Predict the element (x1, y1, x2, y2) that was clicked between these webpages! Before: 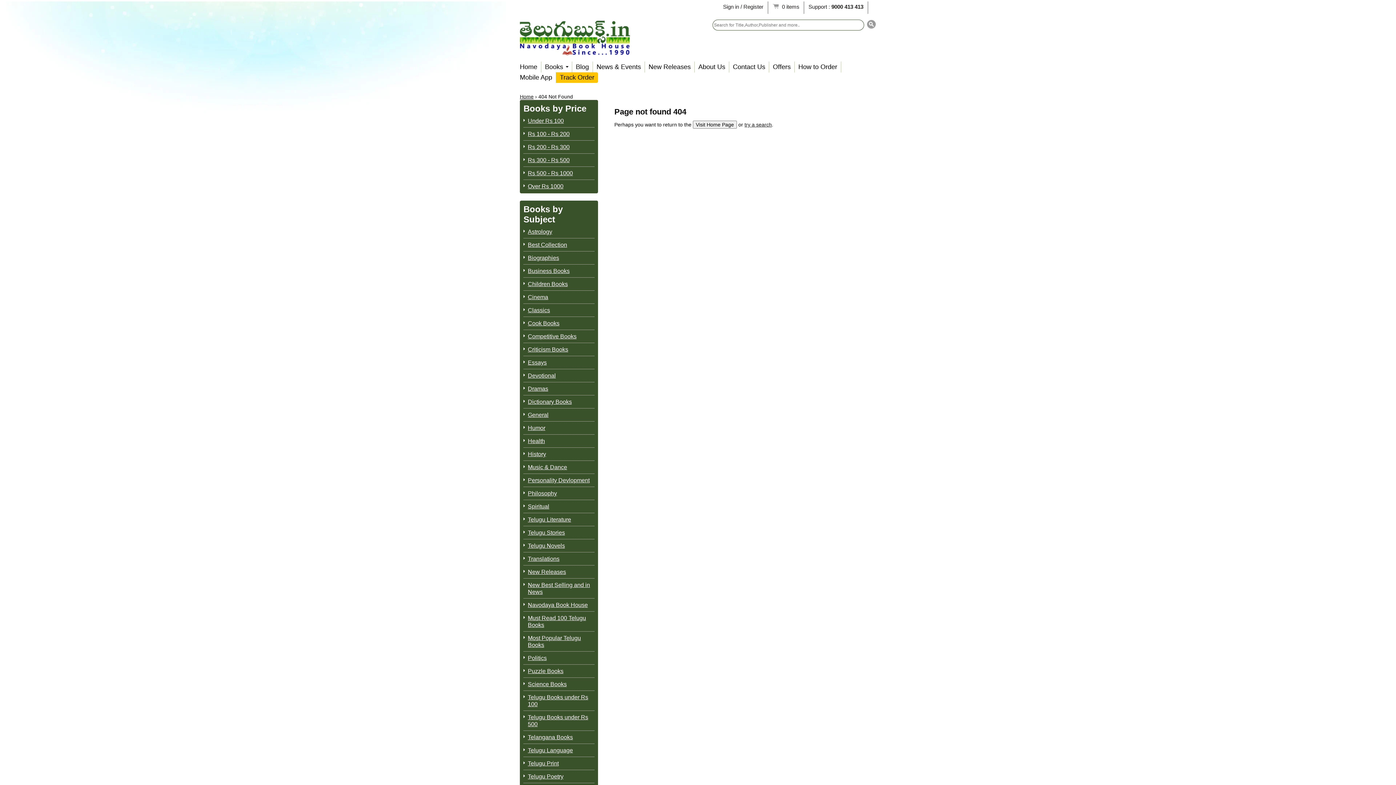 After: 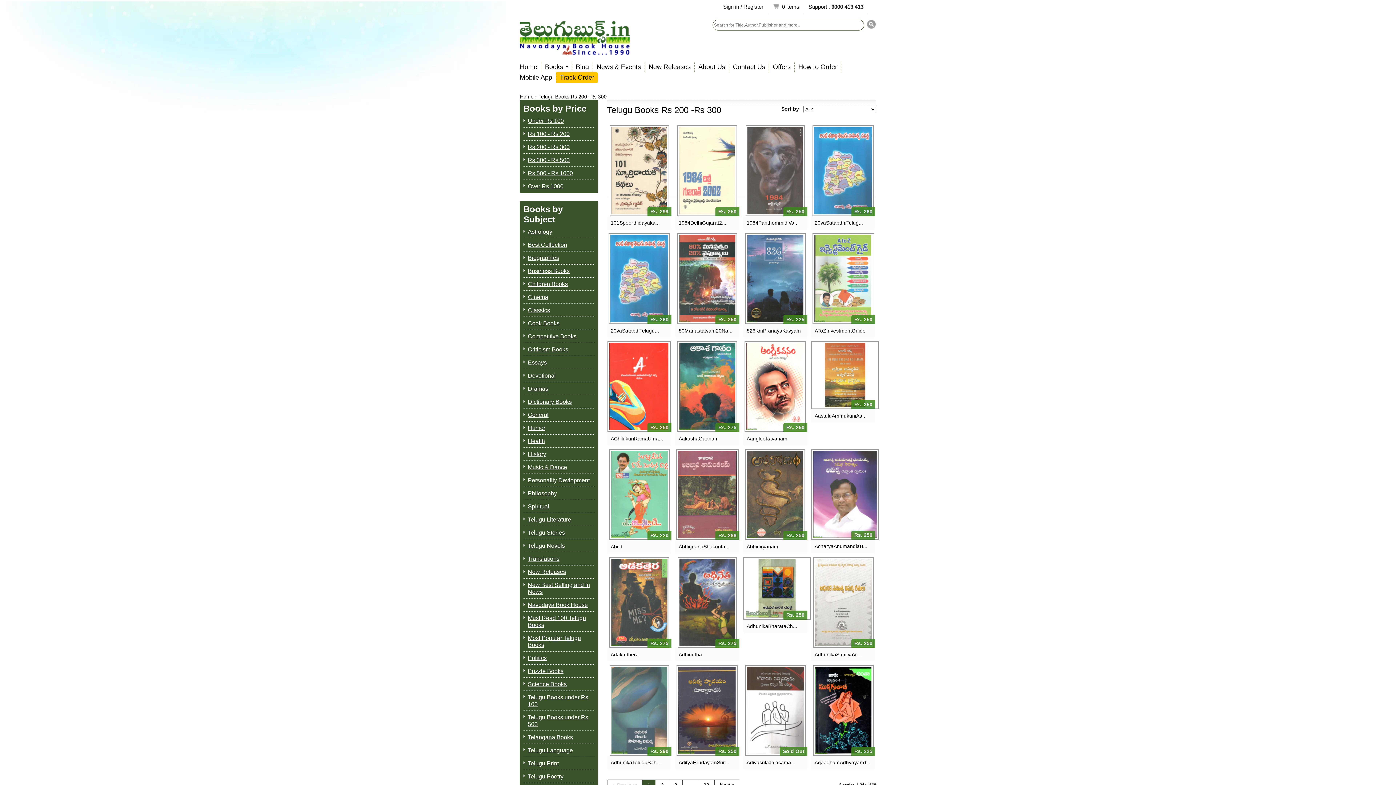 Action: bbox: (528, 143, 594, 150) label: Rs 200 - Rs 300